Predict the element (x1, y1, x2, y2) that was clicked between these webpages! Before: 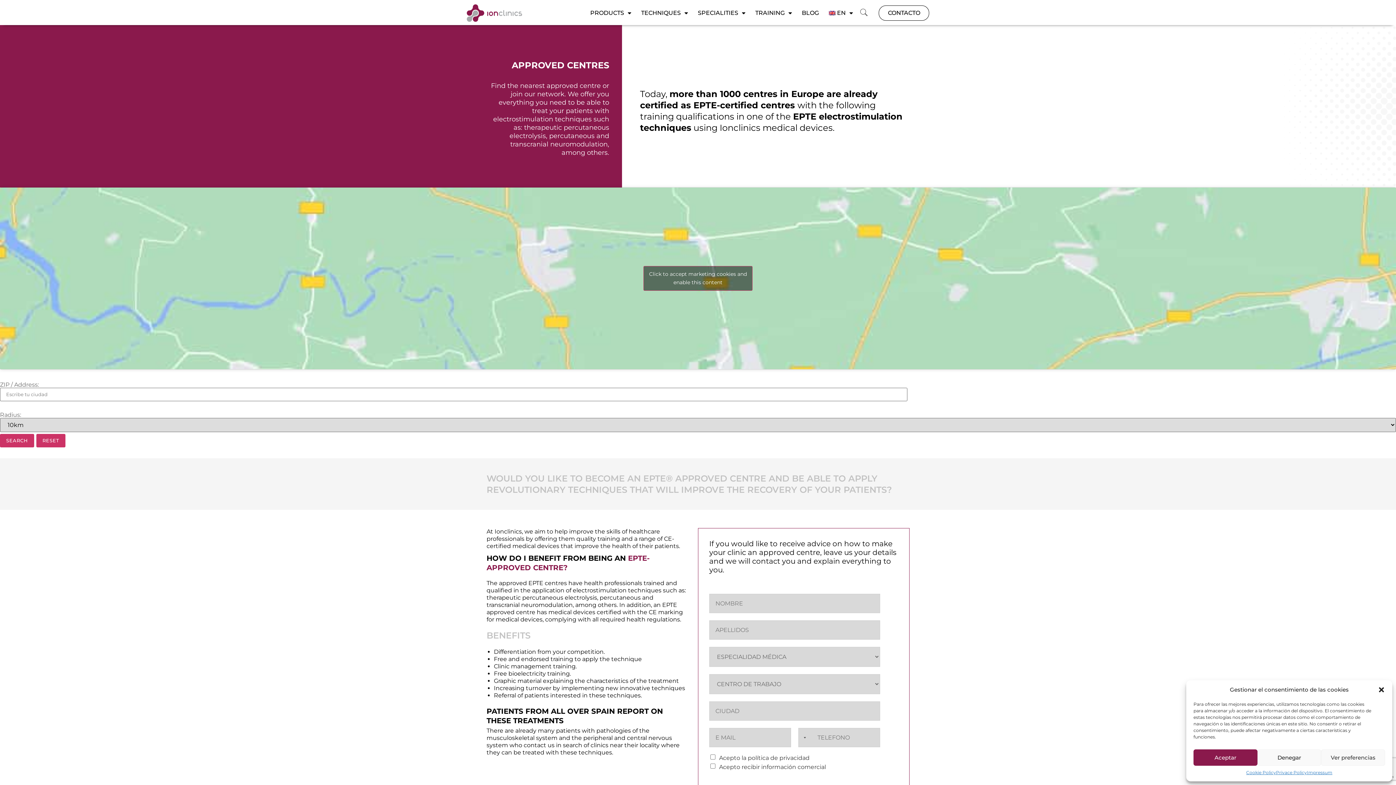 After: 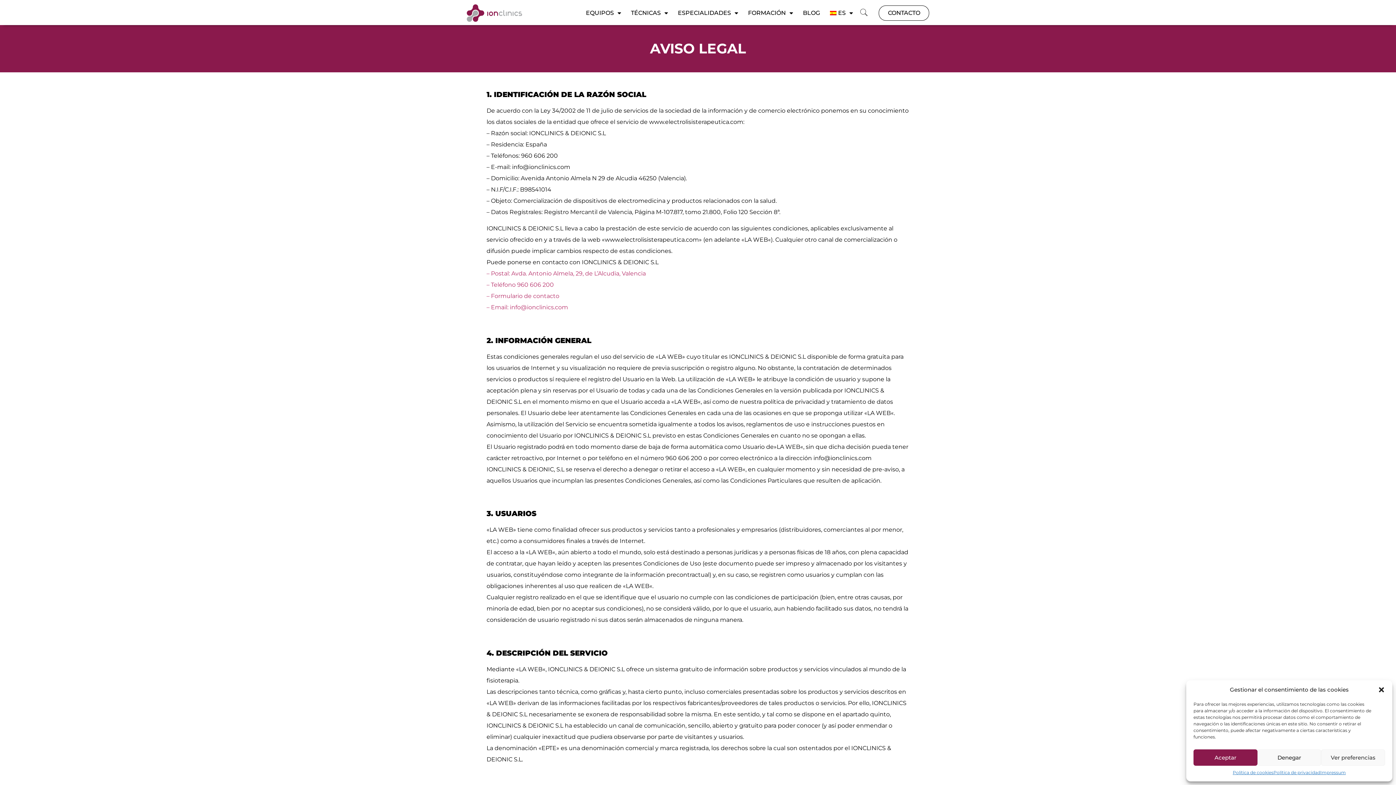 Action: bbox: (1307, 769, 1332, 776) label: Impressum